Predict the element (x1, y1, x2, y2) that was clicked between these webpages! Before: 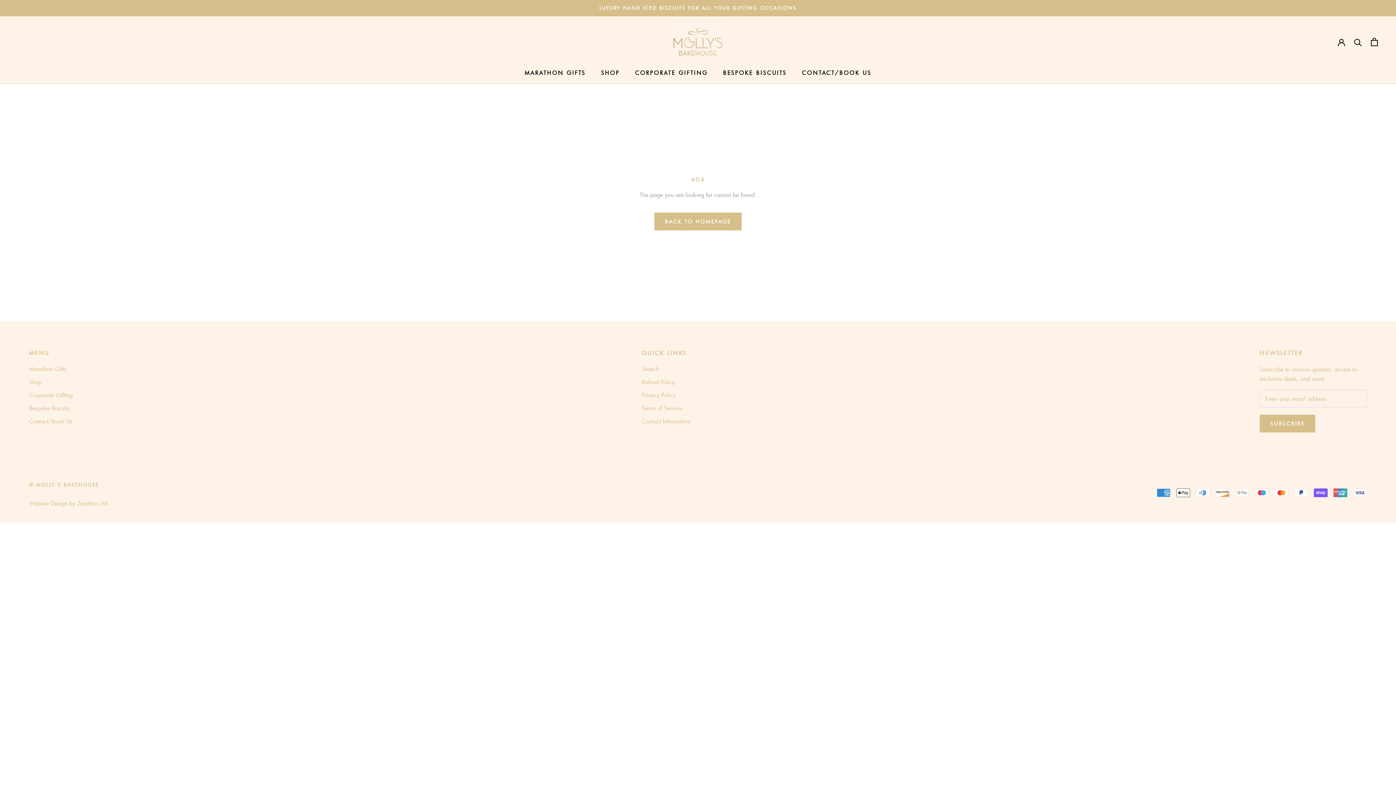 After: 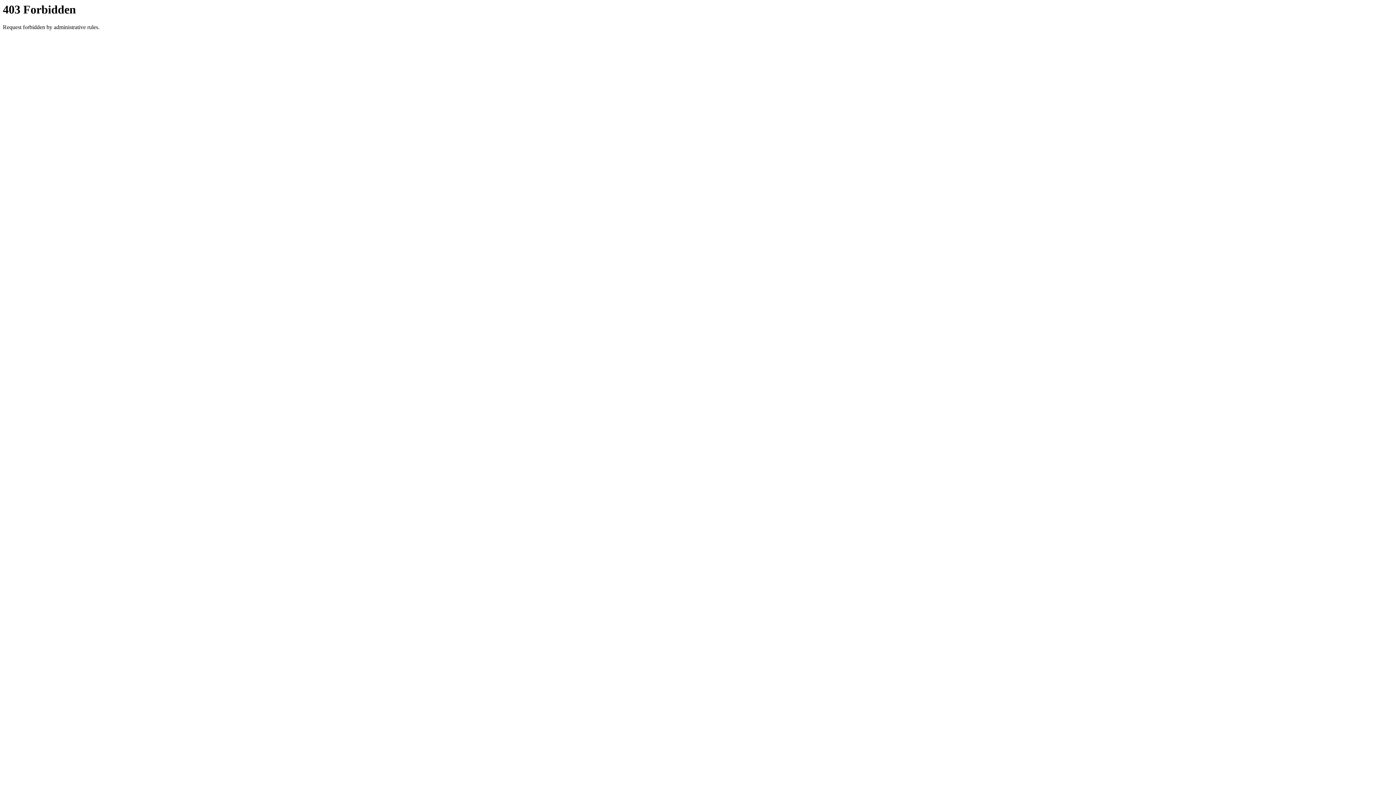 Action: bbox: (29, 499, 107, 507) label: Website Design by Zenithics Ltd